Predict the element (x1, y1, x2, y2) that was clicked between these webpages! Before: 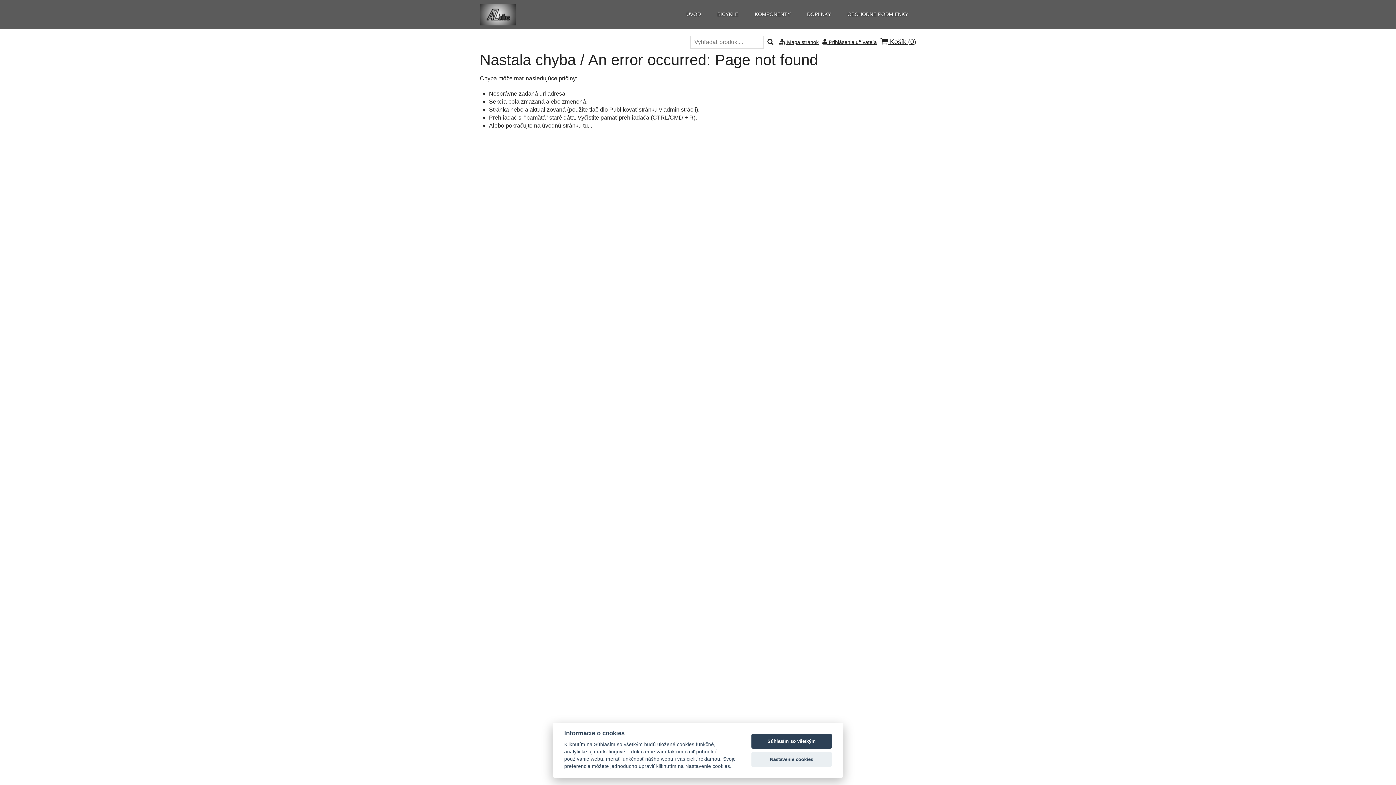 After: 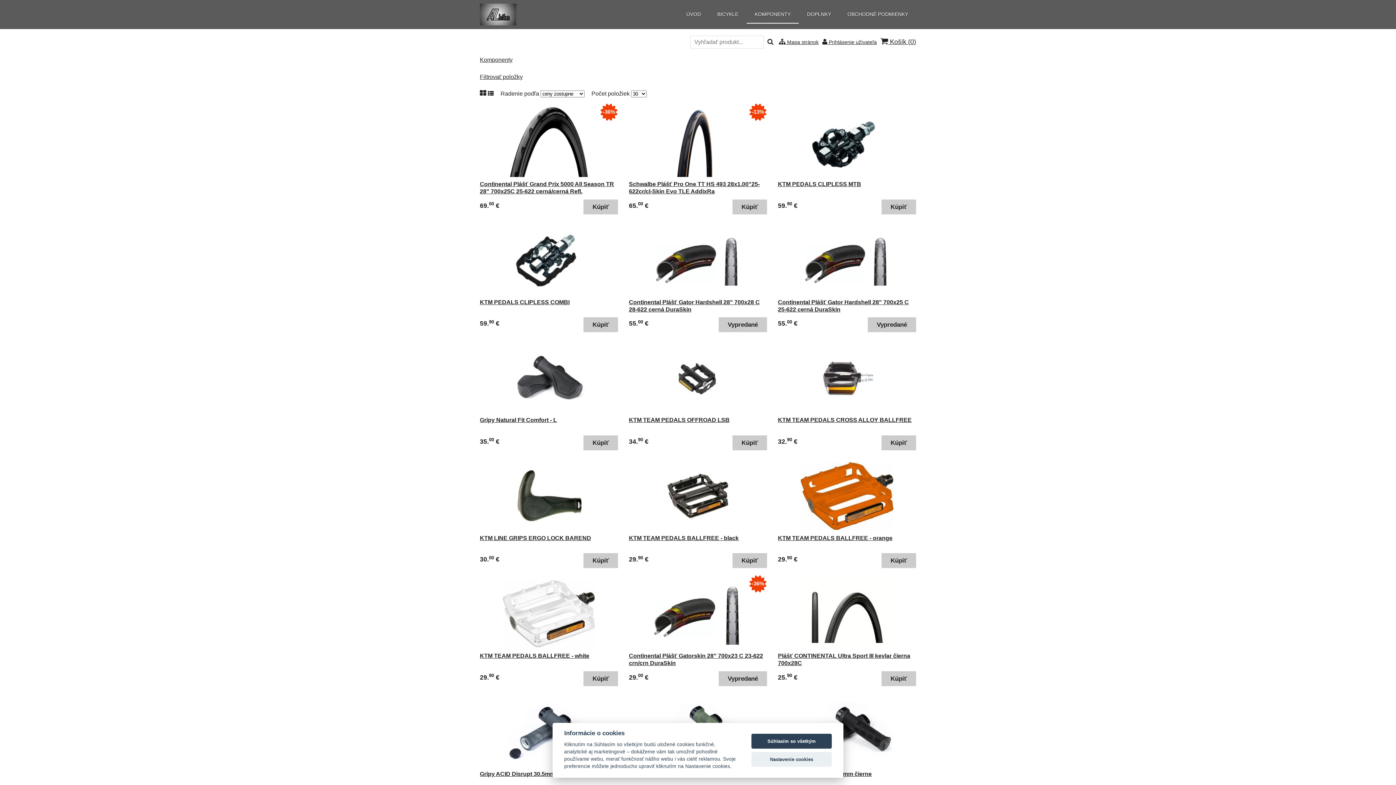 Action: bbox: (746, 5, 798, 22) label: KOMPONENTY